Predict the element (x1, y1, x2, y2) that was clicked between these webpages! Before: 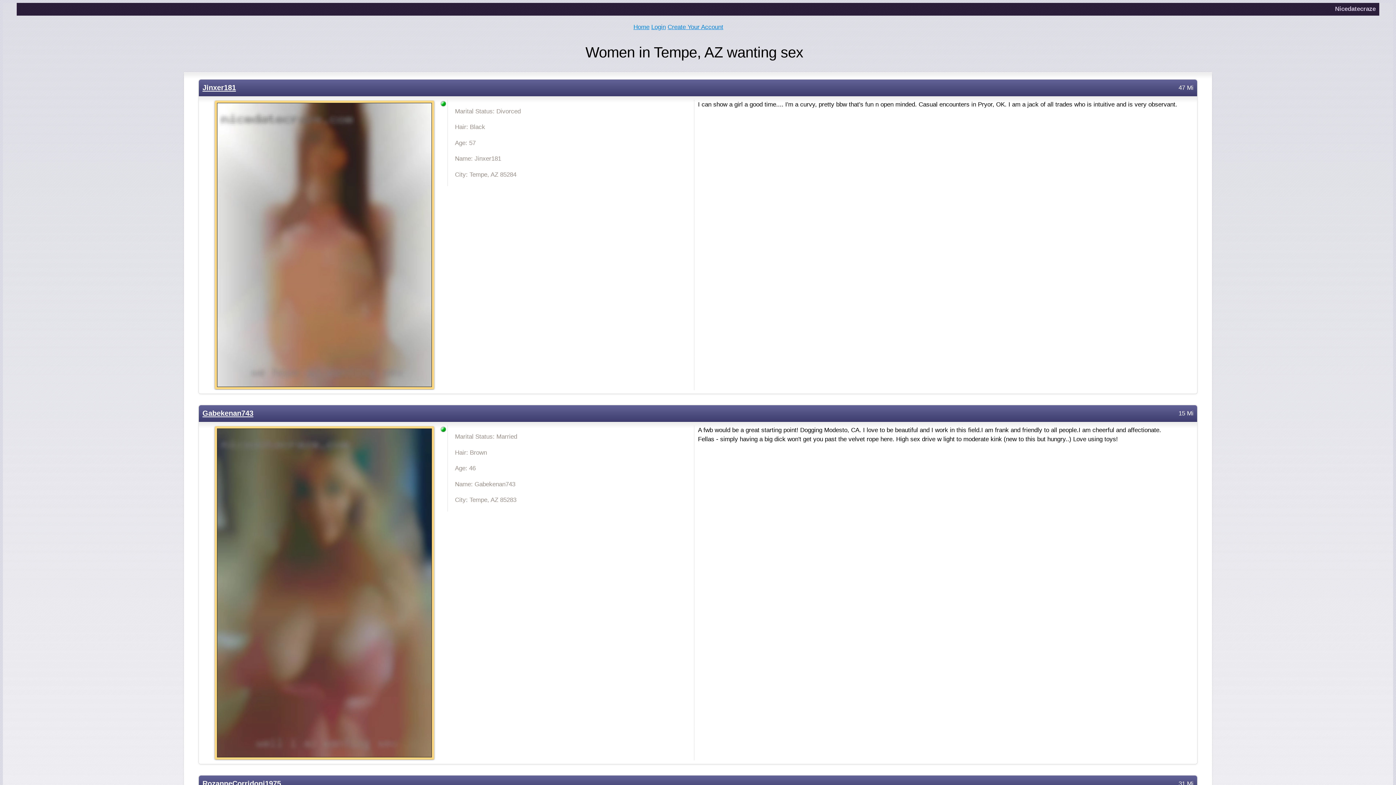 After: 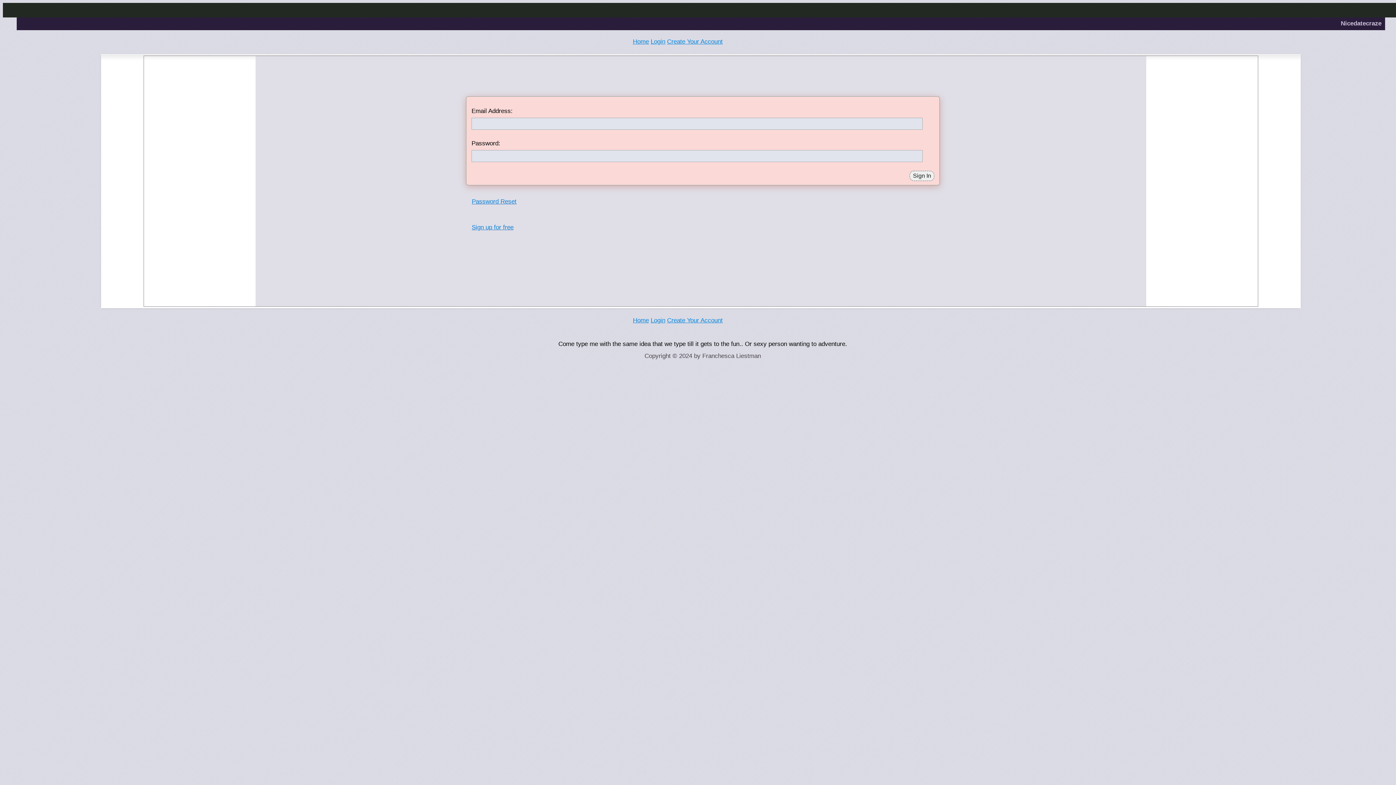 Action: bbox: (202, 426, 446, 759)